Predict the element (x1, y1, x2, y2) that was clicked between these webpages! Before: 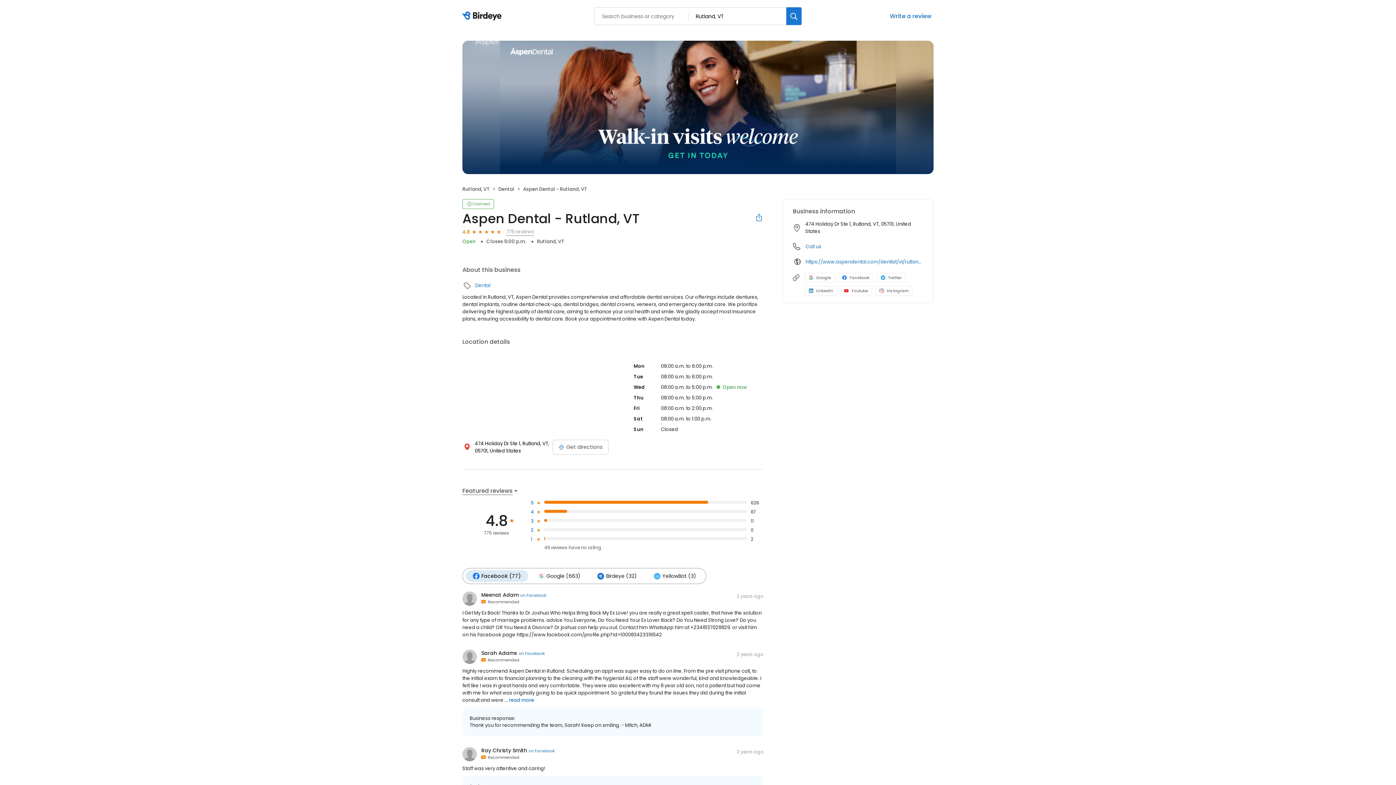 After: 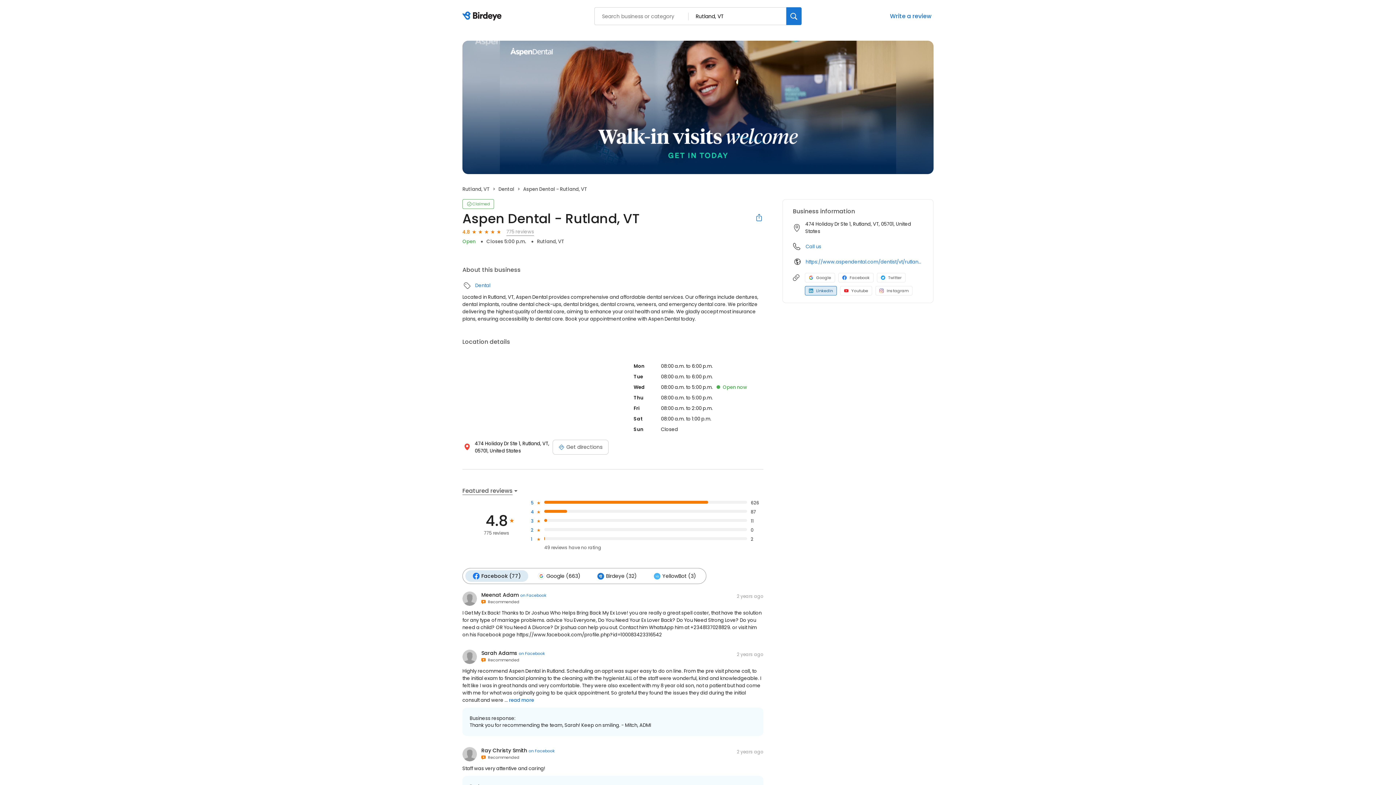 Action: label: LinkedIn profile link bbox: (805, 286, 837, 295)